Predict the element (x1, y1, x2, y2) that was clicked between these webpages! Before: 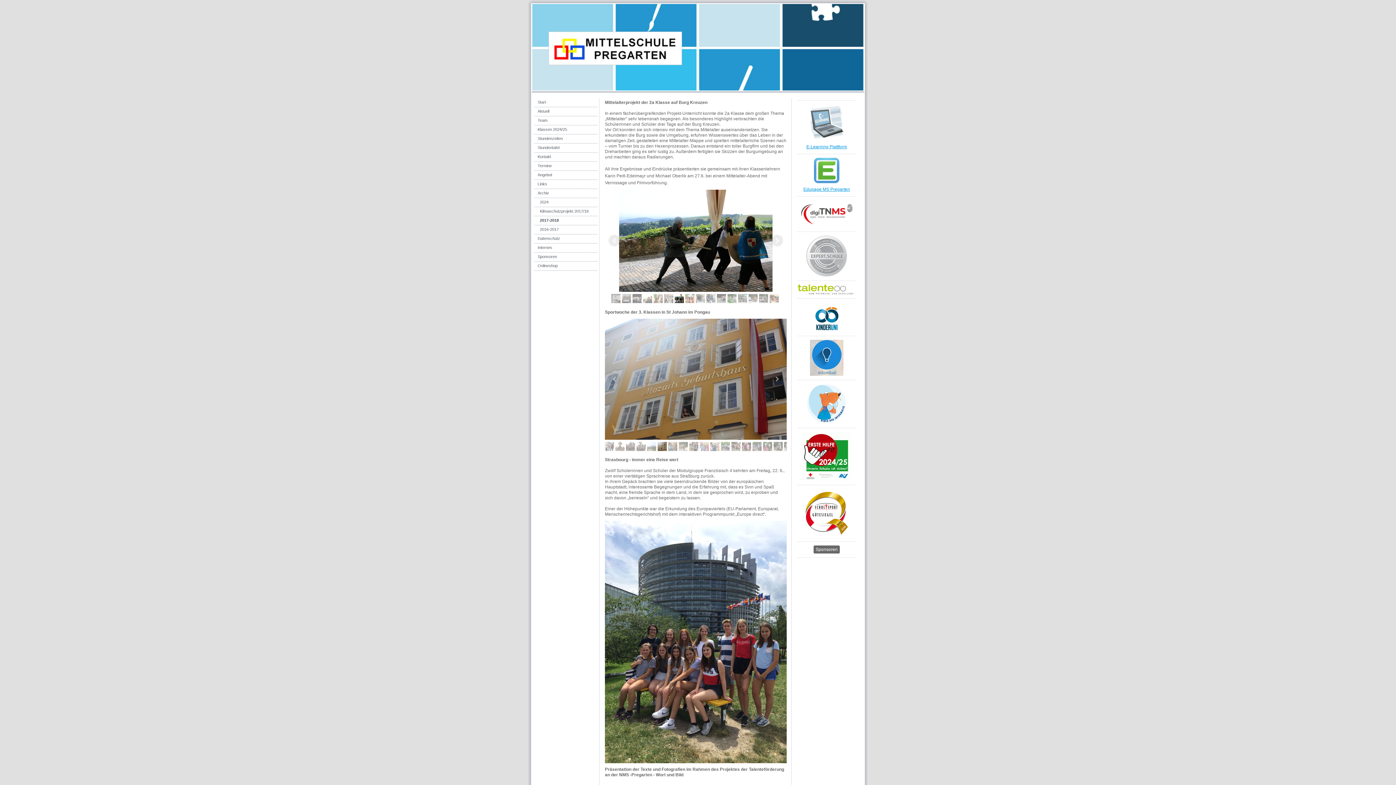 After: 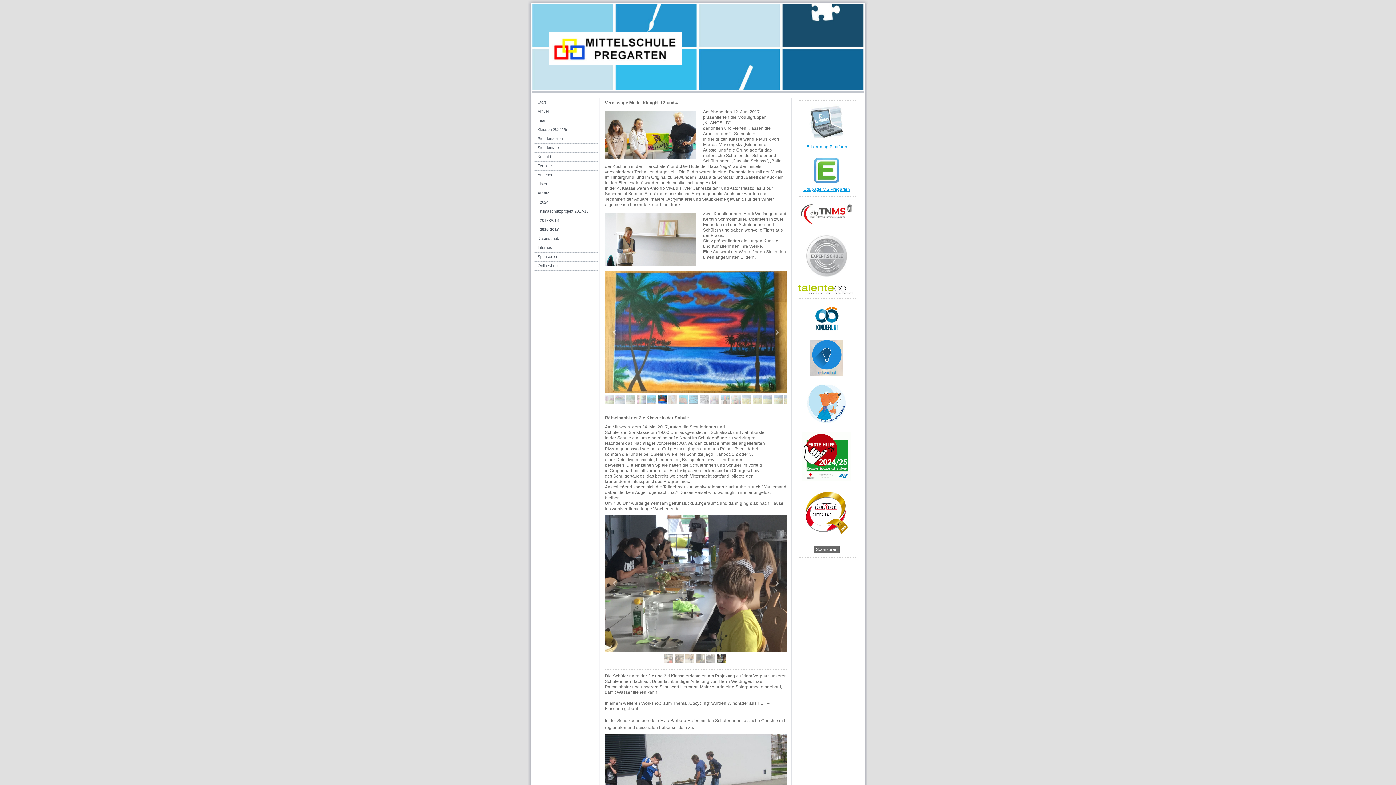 Action: bbox: (534, 225, 597, 234) label: 2016-2017